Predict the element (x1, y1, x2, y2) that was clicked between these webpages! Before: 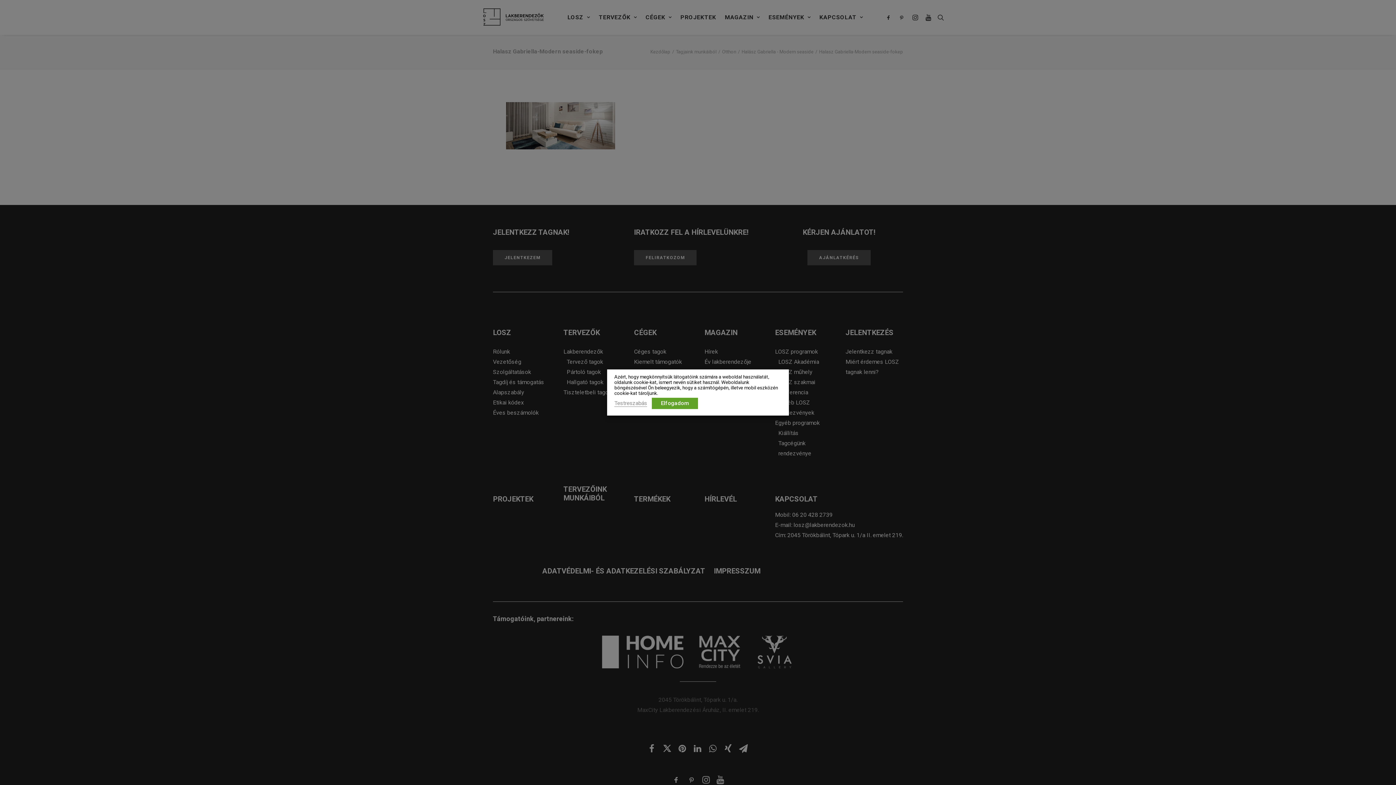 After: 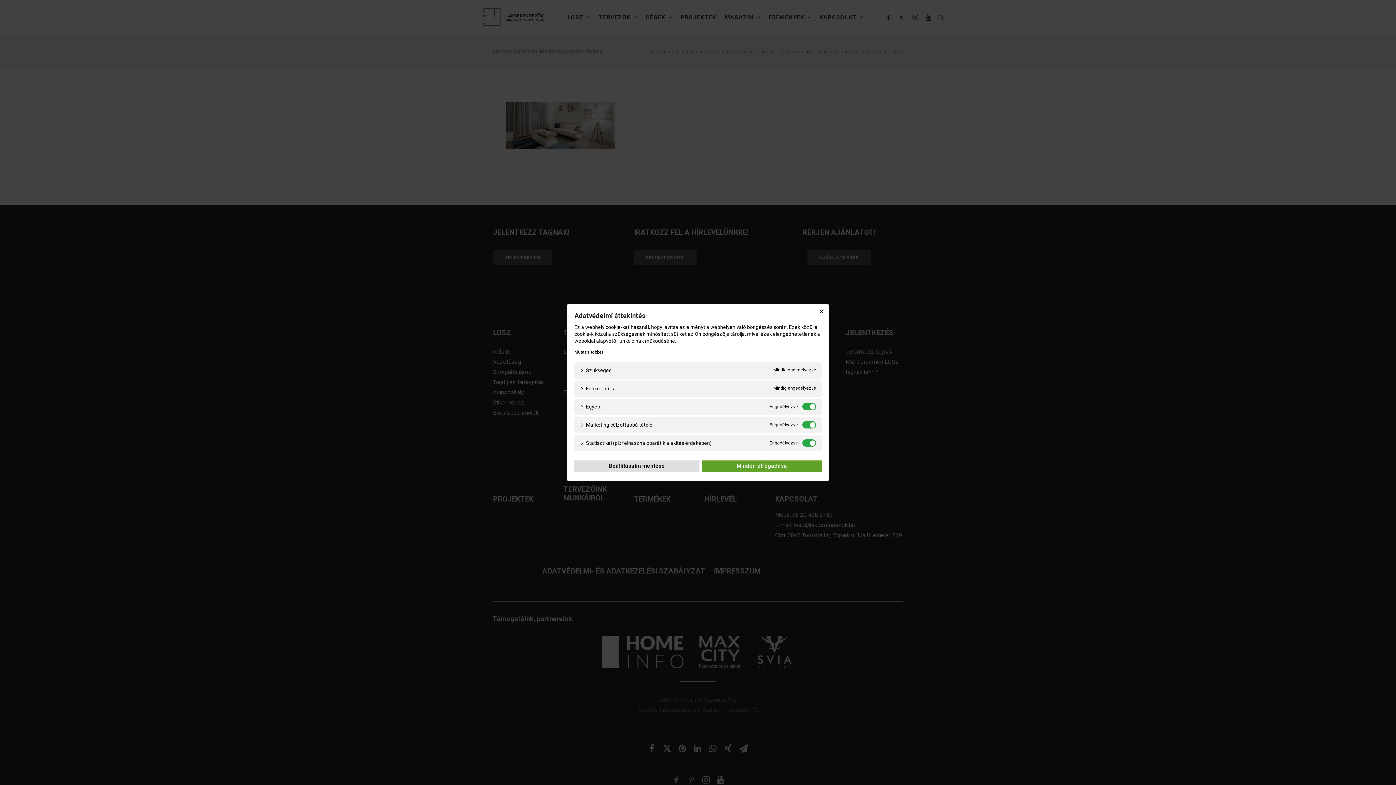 Action: label: Testreszabás bbox: (614, 400, 647, 407)